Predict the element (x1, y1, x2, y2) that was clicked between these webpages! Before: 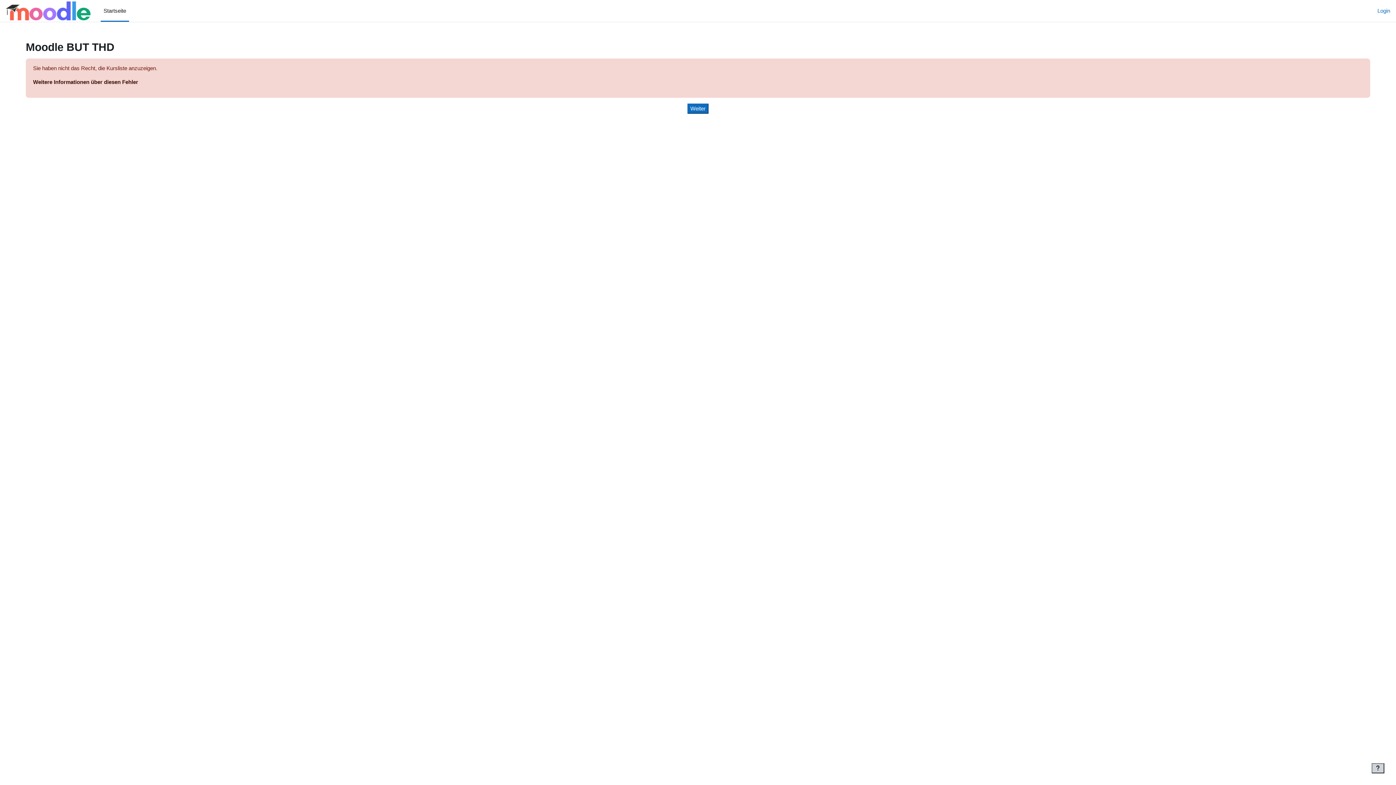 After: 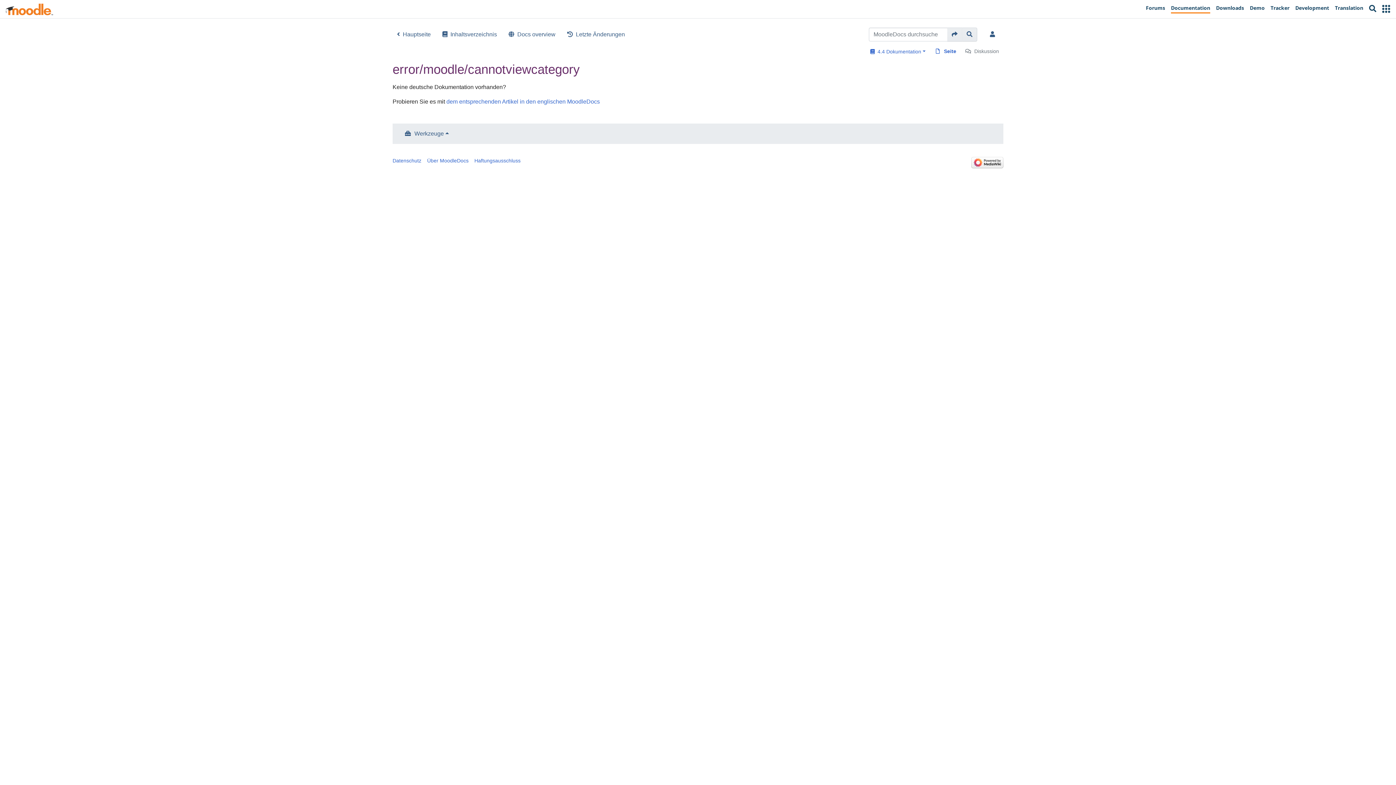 Action: bbox: (33, 78, 138, 85) label: Weitere Informationen über diesen Fehler